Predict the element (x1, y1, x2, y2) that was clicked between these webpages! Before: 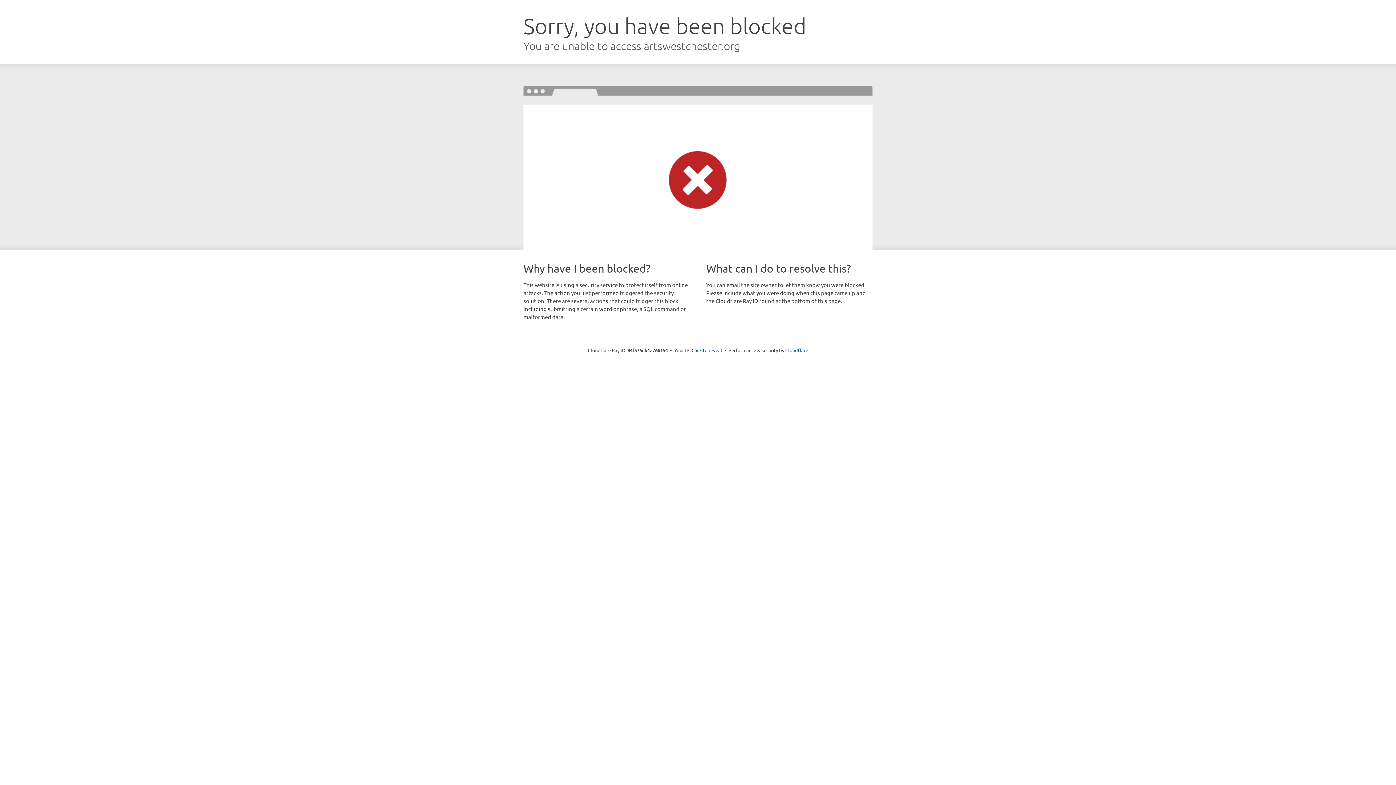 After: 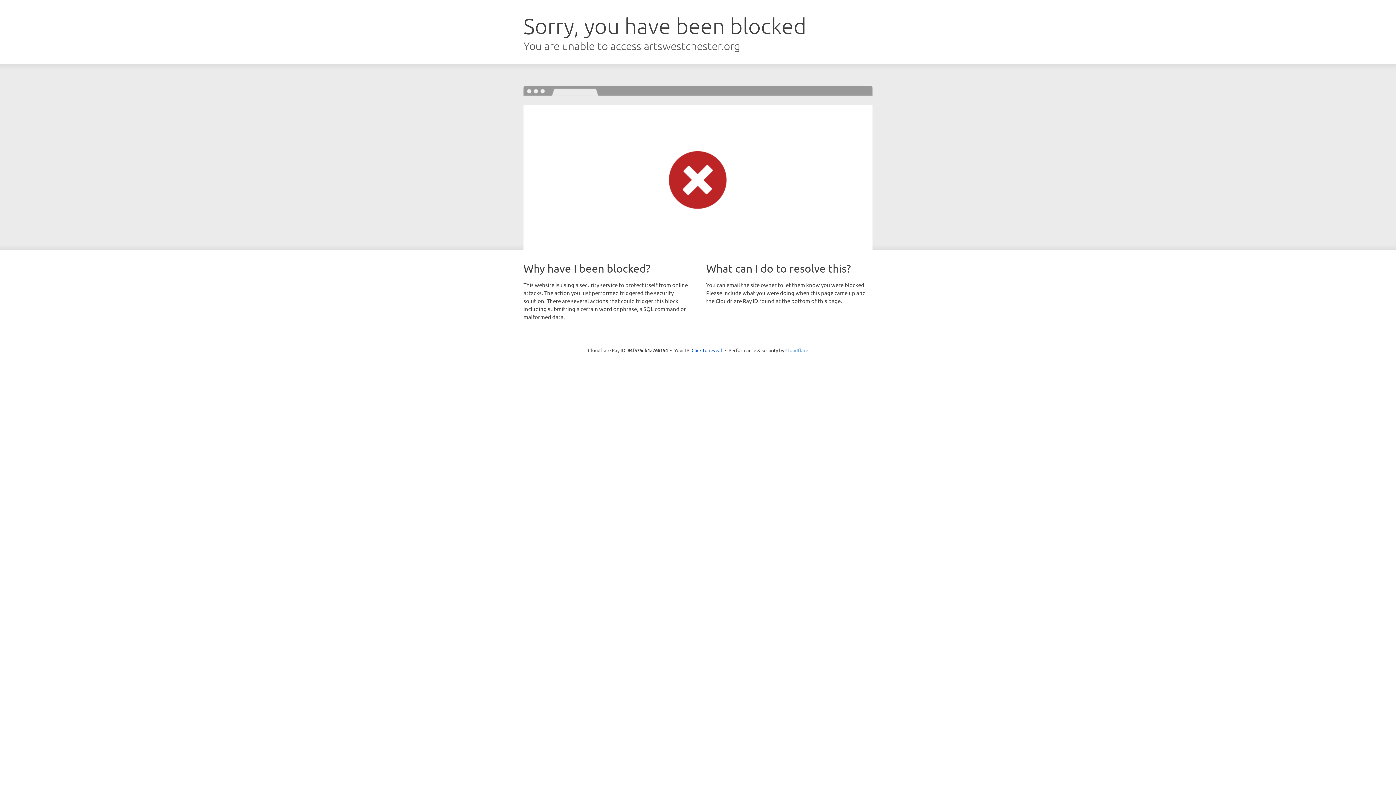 Action: bbox: (785, 347, 808, 353) label: Cloudflare